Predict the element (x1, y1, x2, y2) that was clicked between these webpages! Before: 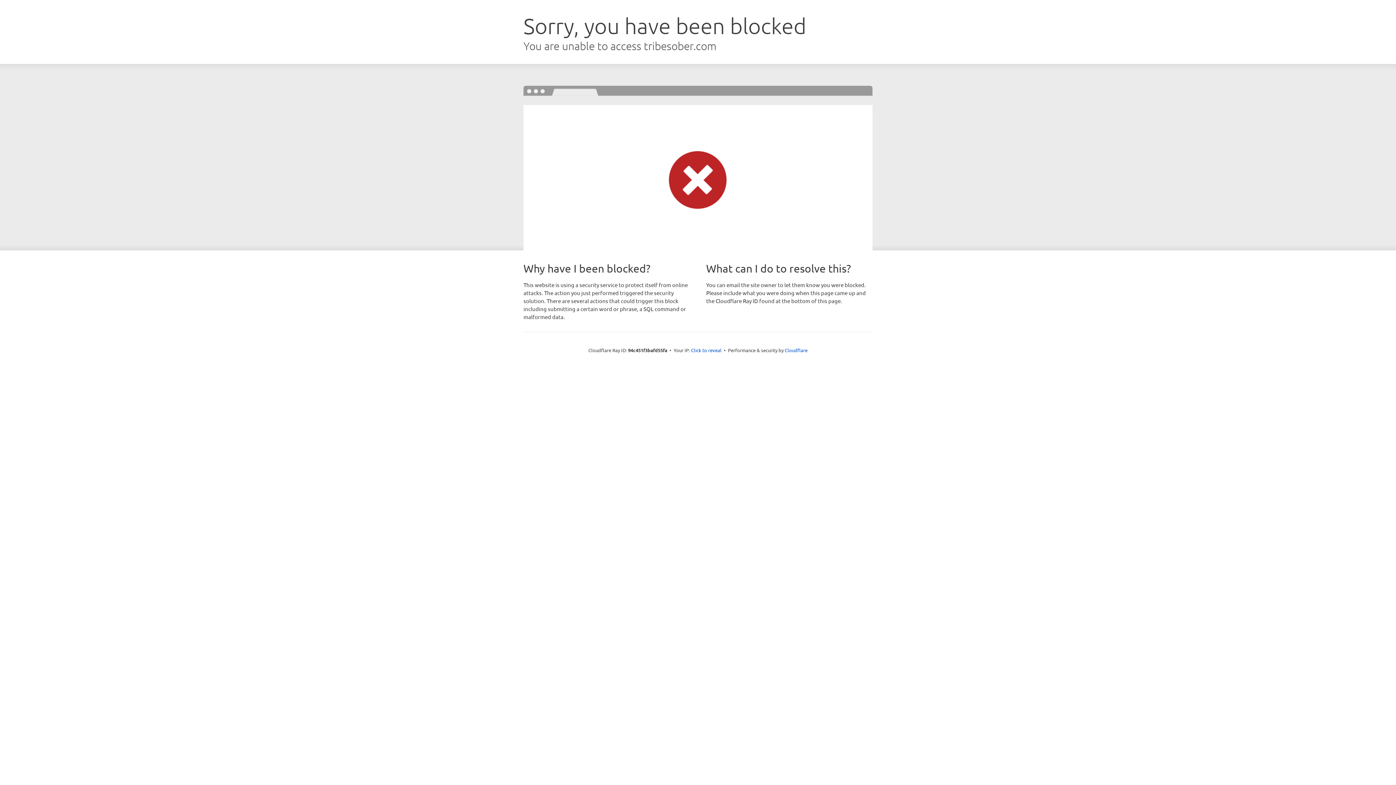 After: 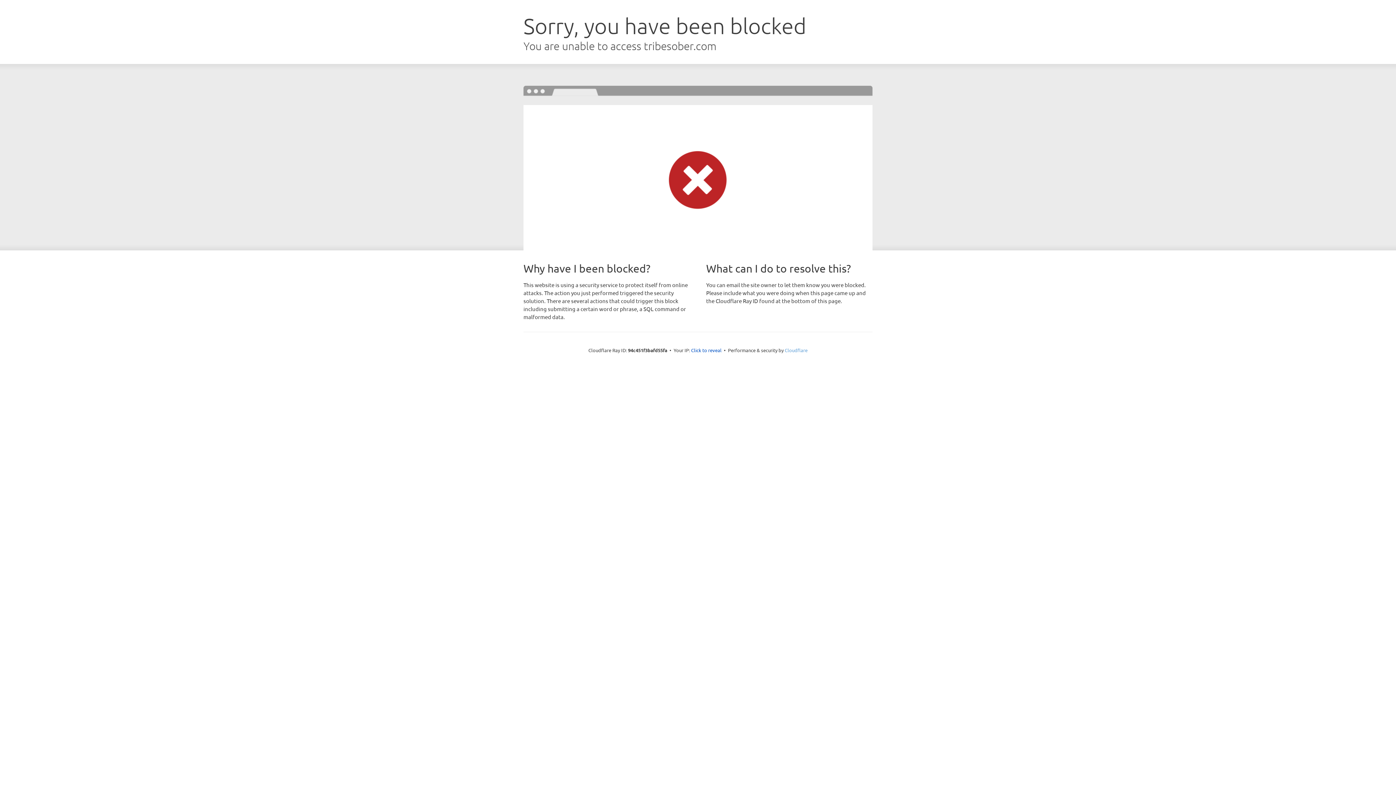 Action: bbox: (784, 347, 807, 353) label: Cloudflare